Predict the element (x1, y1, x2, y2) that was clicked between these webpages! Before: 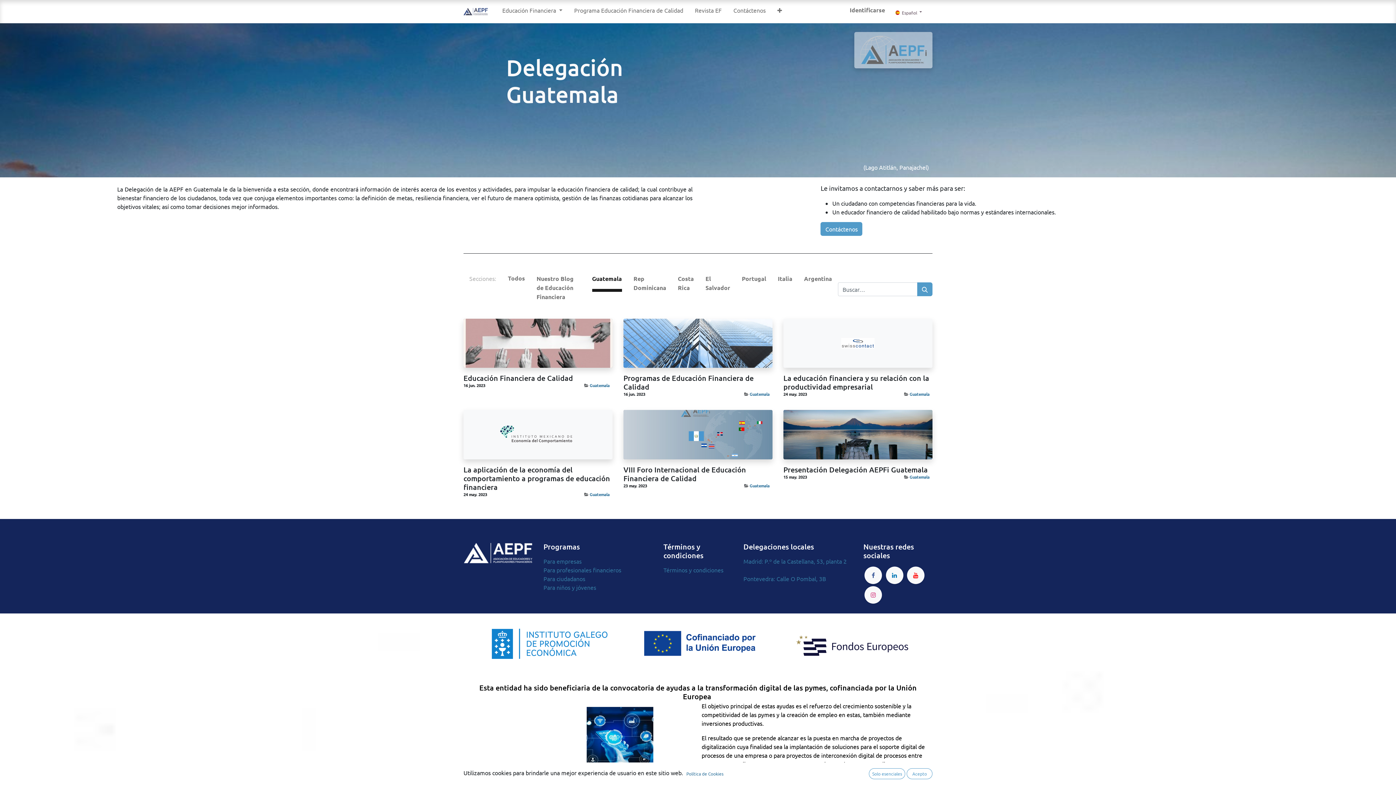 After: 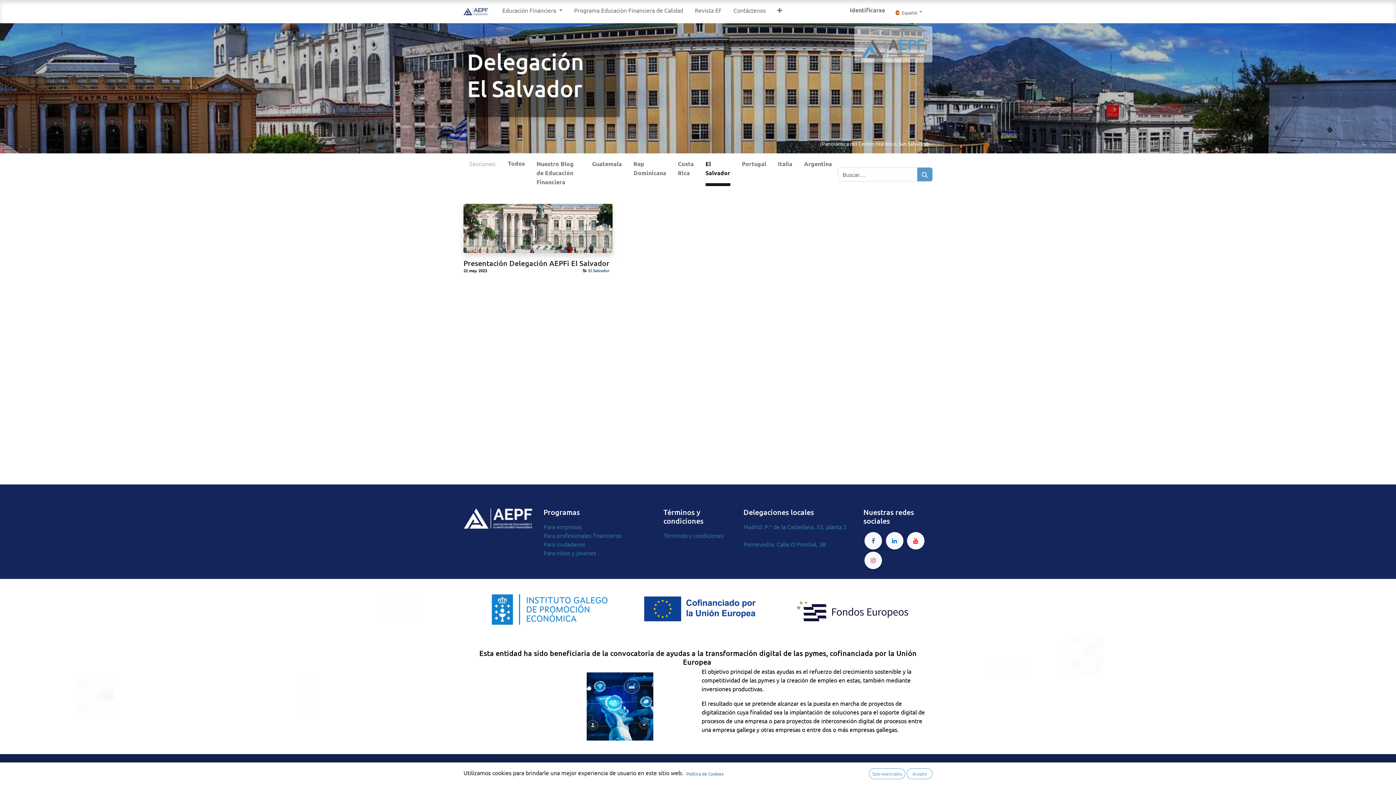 Action: label: El Salvador bbox: (705, 268, 730, 301)